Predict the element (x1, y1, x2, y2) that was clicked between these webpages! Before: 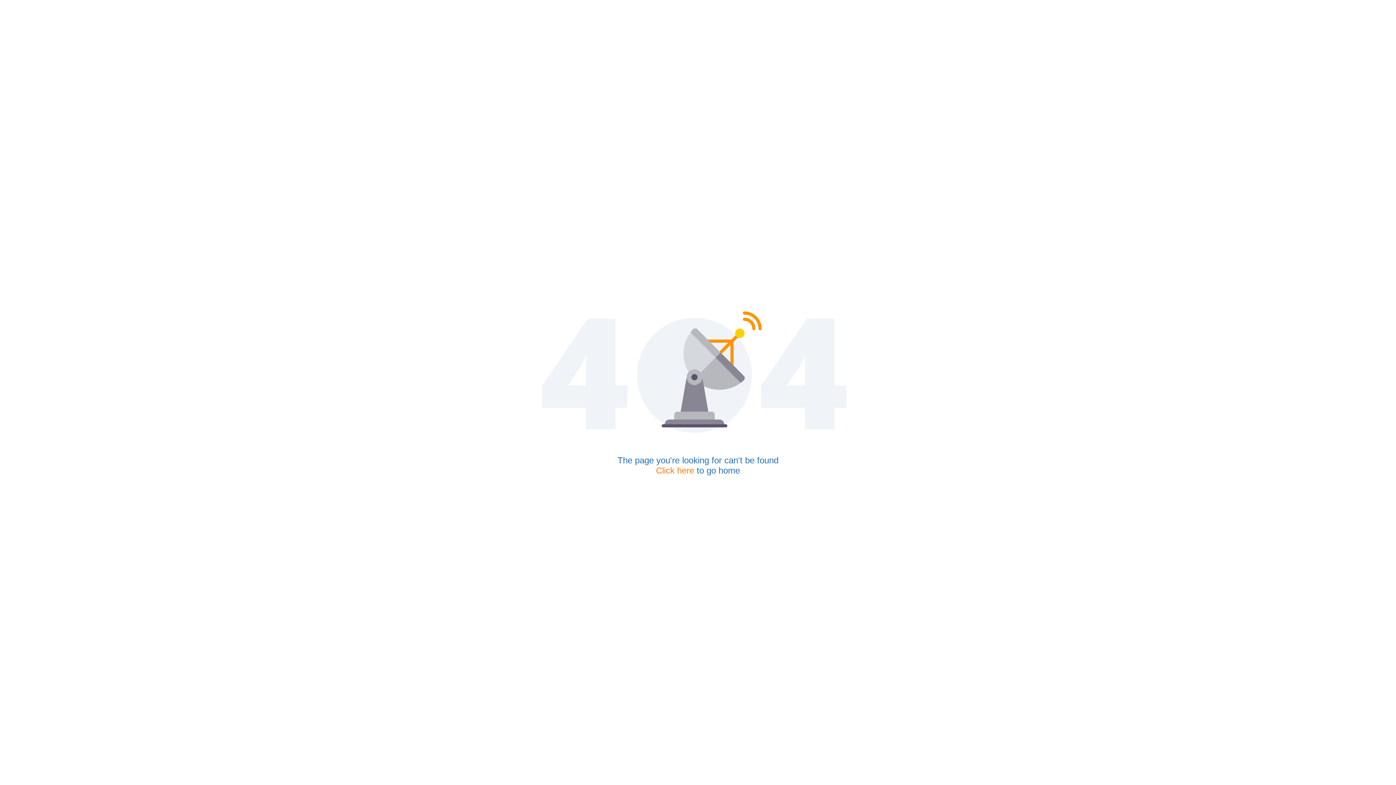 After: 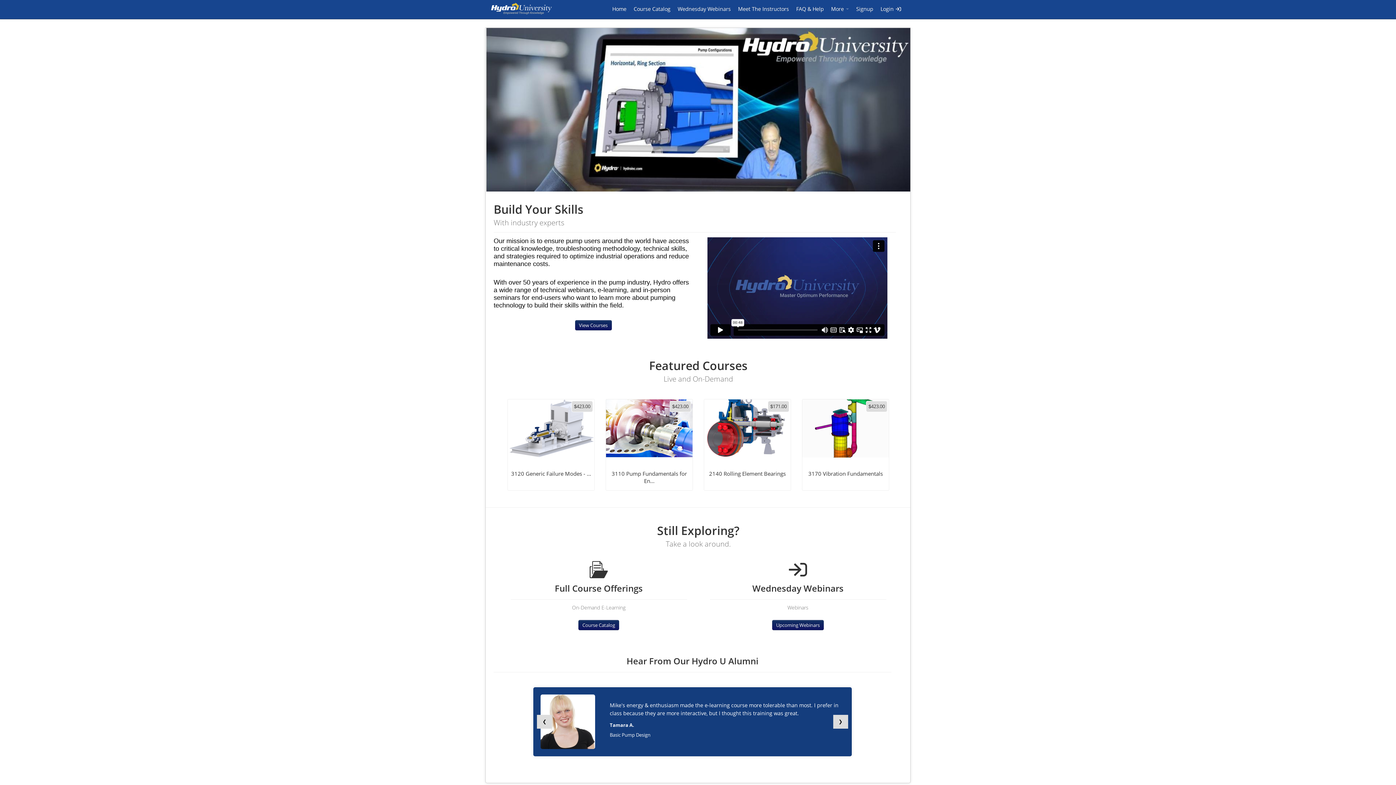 Action: label: Click here bbox: (656, 465, 694, 475)